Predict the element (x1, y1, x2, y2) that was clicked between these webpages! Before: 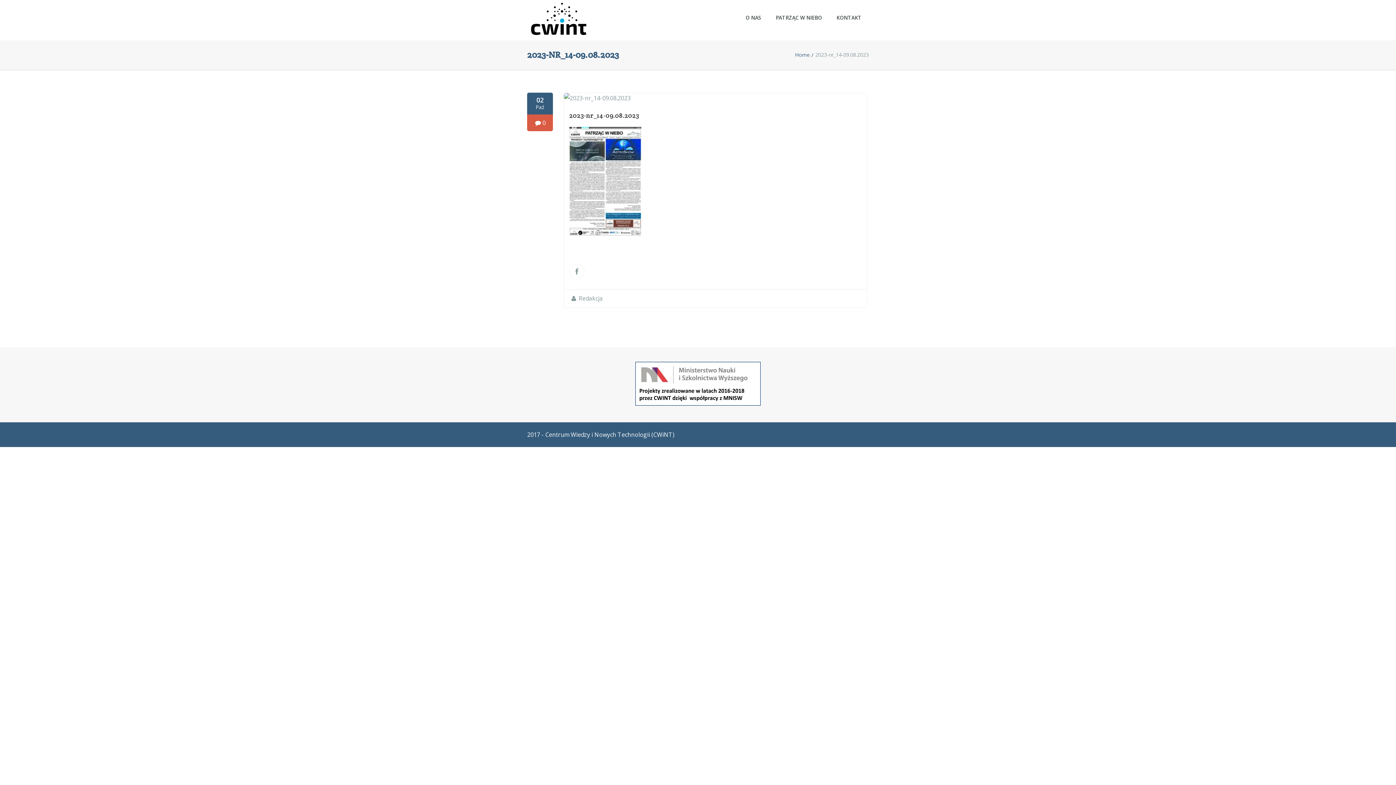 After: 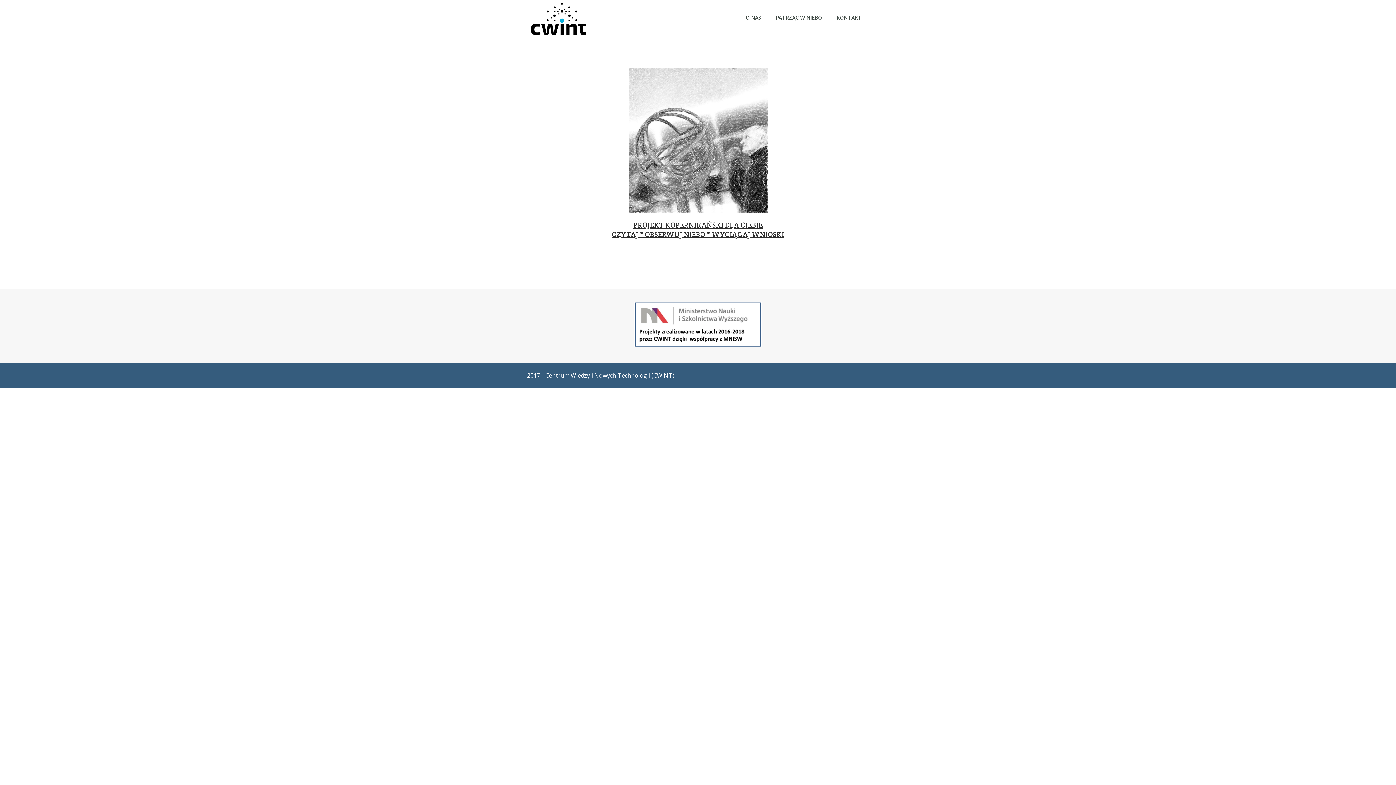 Action: bbox: (527, 0, 612, 40)